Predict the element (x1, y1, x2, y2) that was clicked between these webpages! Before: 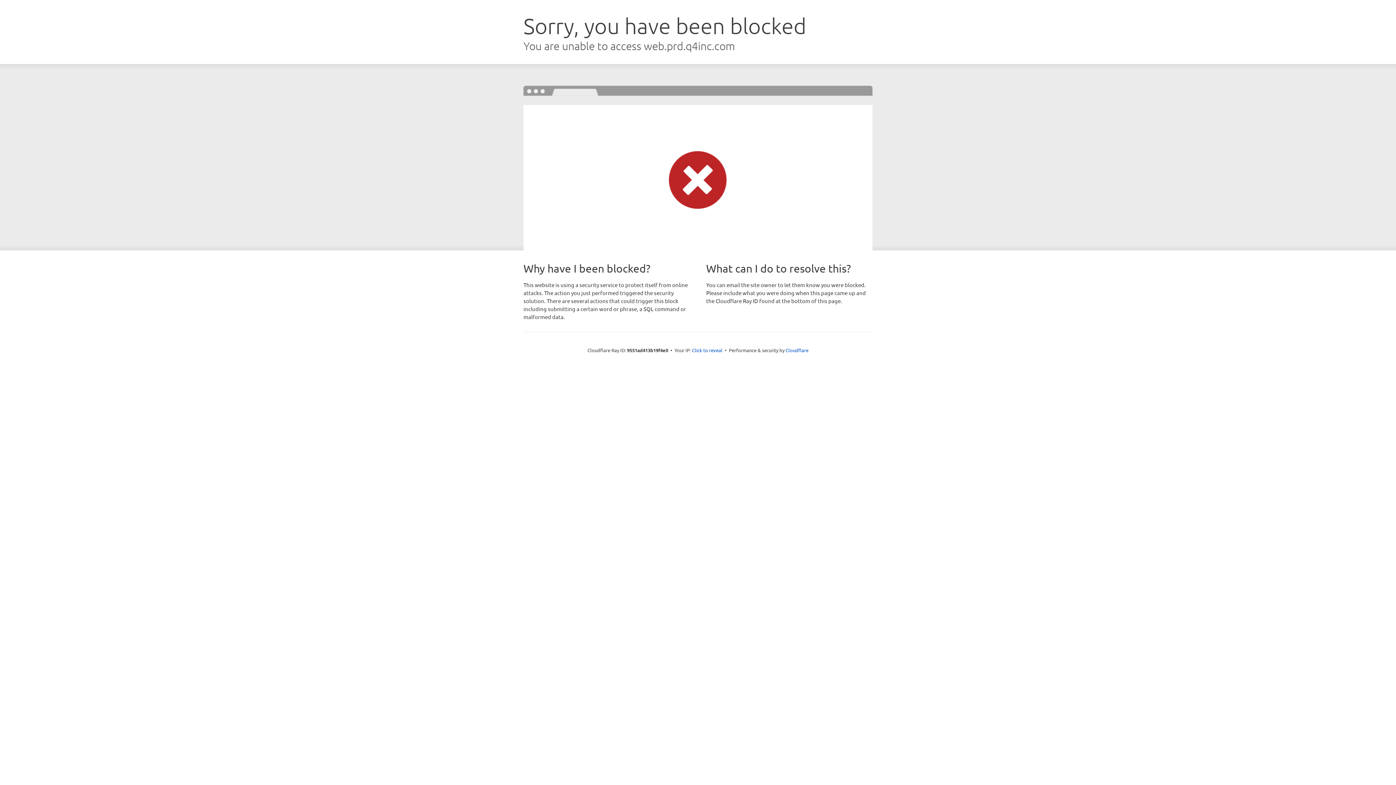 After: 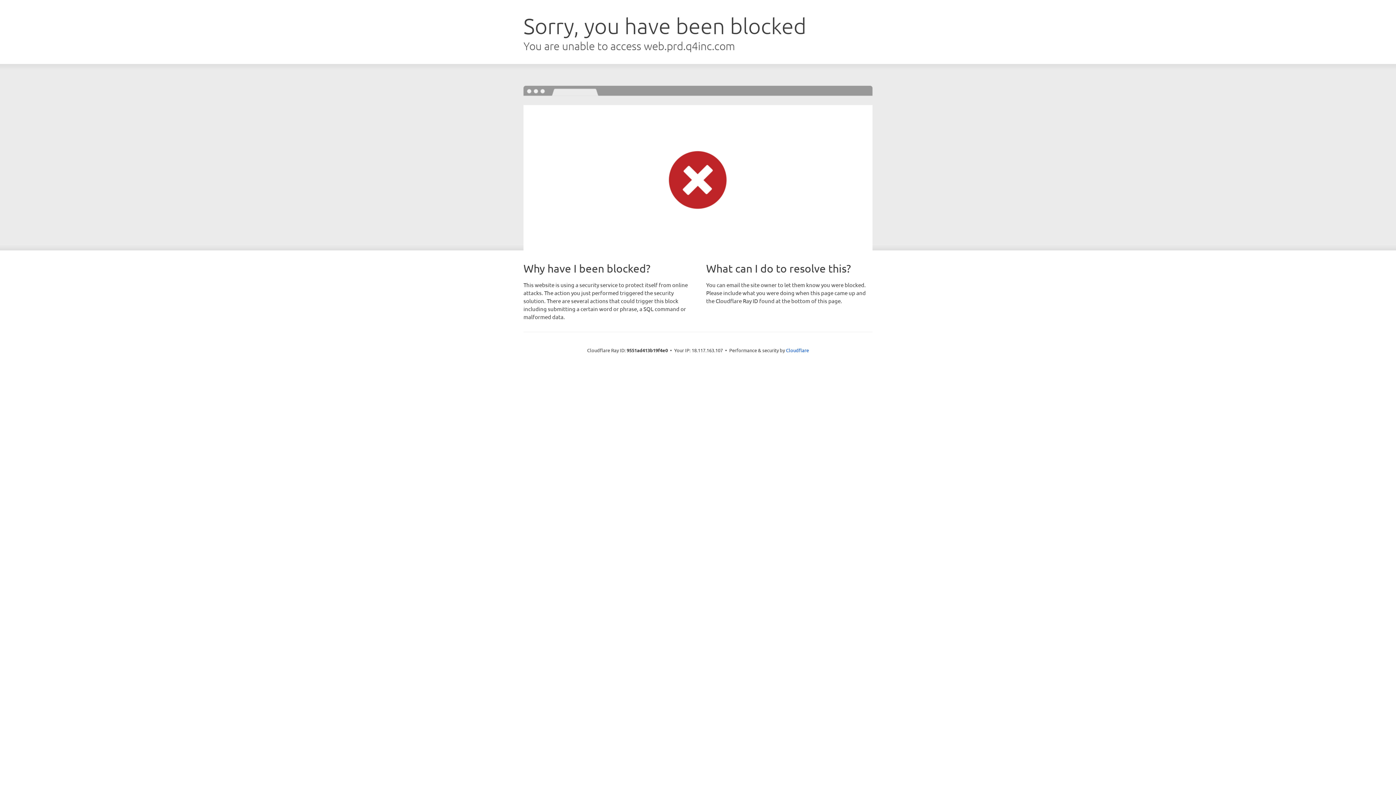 Action: bbox: (692, 346, 722, 353) label: Click to reveal